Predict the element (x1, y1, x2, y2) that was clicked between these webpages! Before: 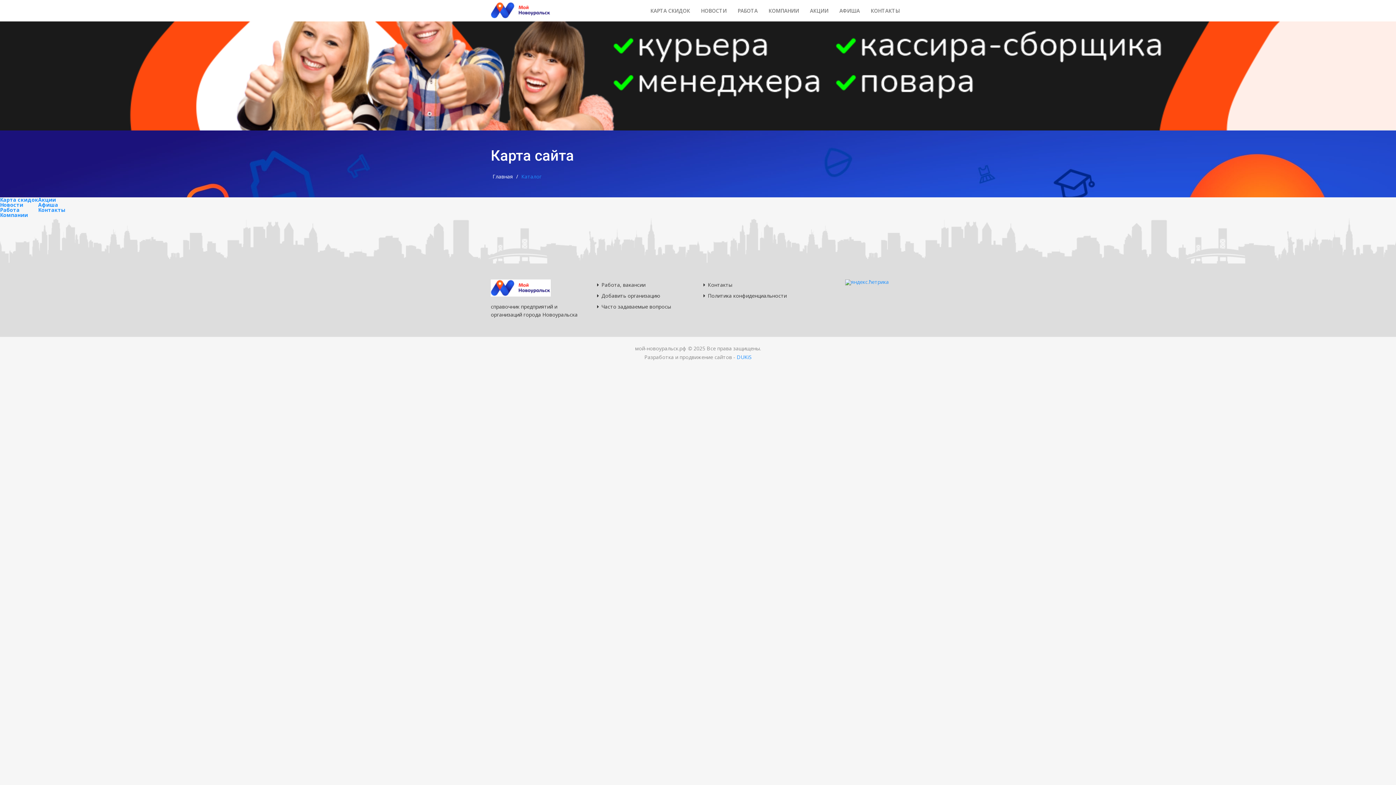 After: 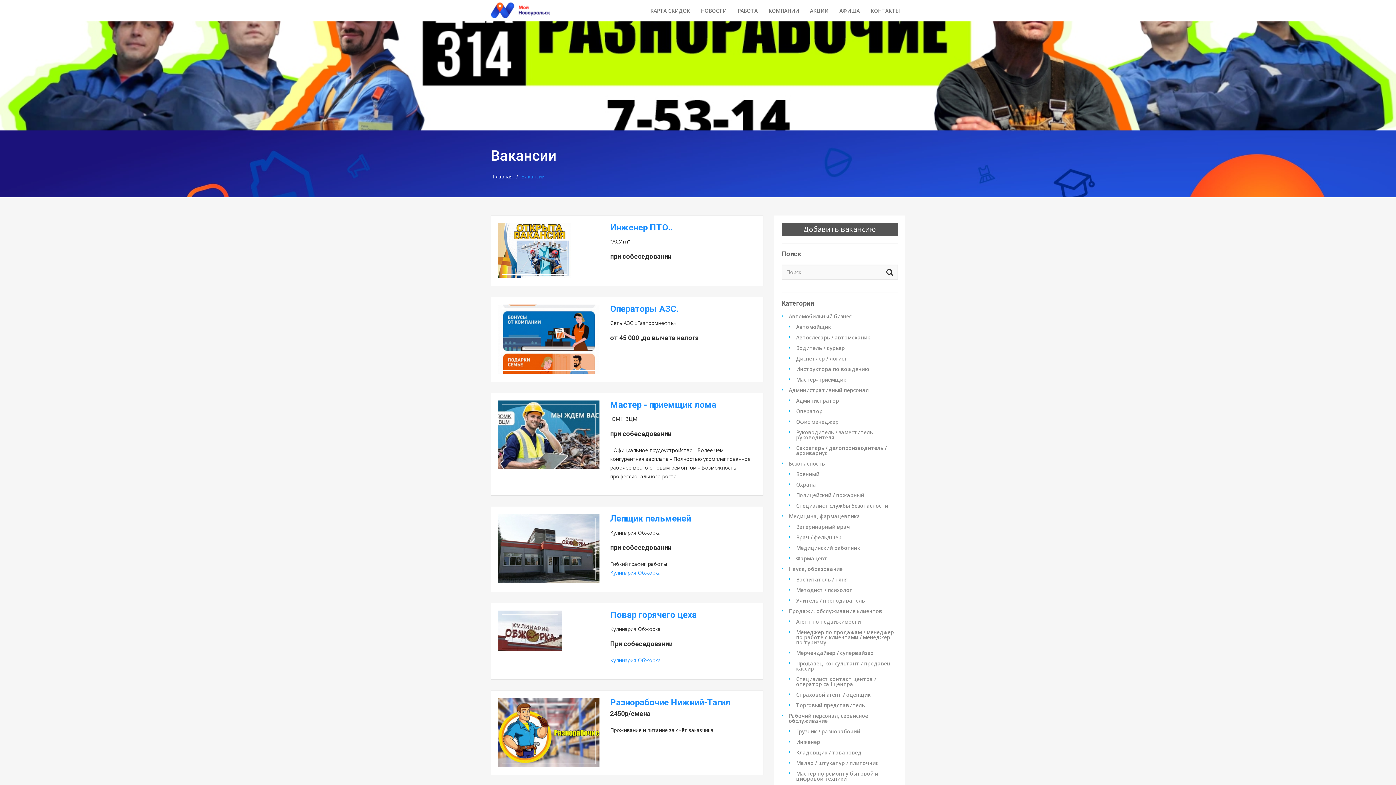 Action: bbox: (597, 279, 692, 290) label: Работа, вакансии